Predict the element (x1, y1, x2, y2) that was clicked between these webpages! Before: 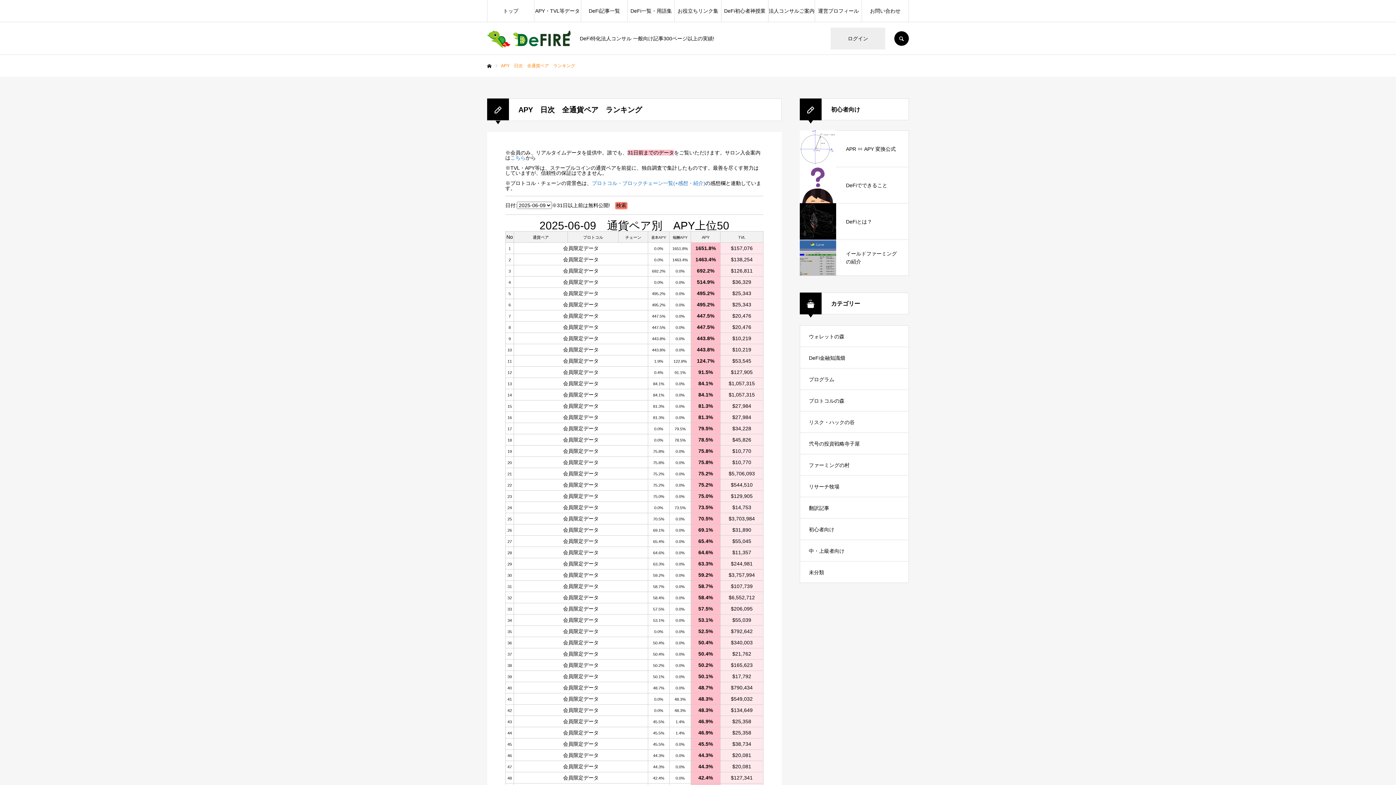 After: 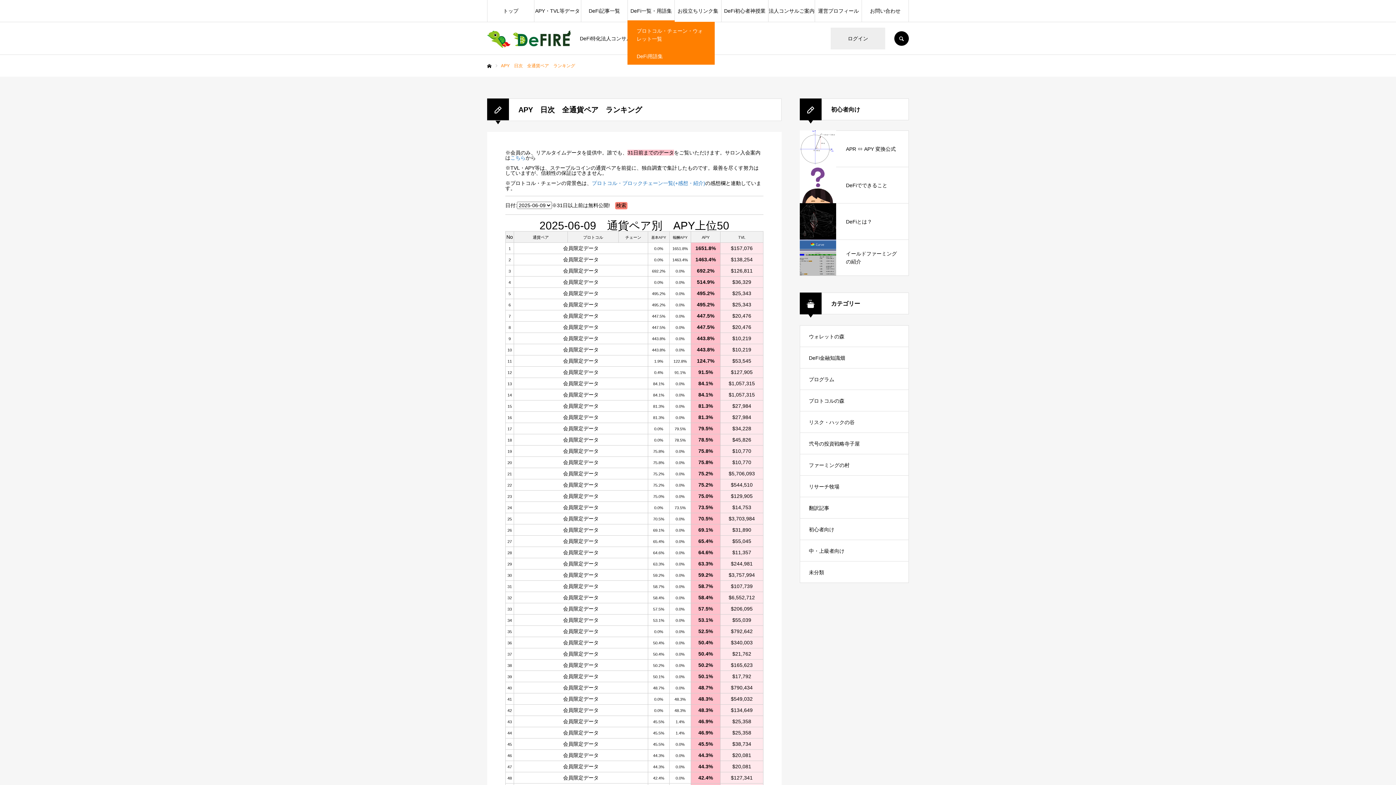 Action: bbox: (628, 0, 674, 21) label: DeFi一覧・用語集